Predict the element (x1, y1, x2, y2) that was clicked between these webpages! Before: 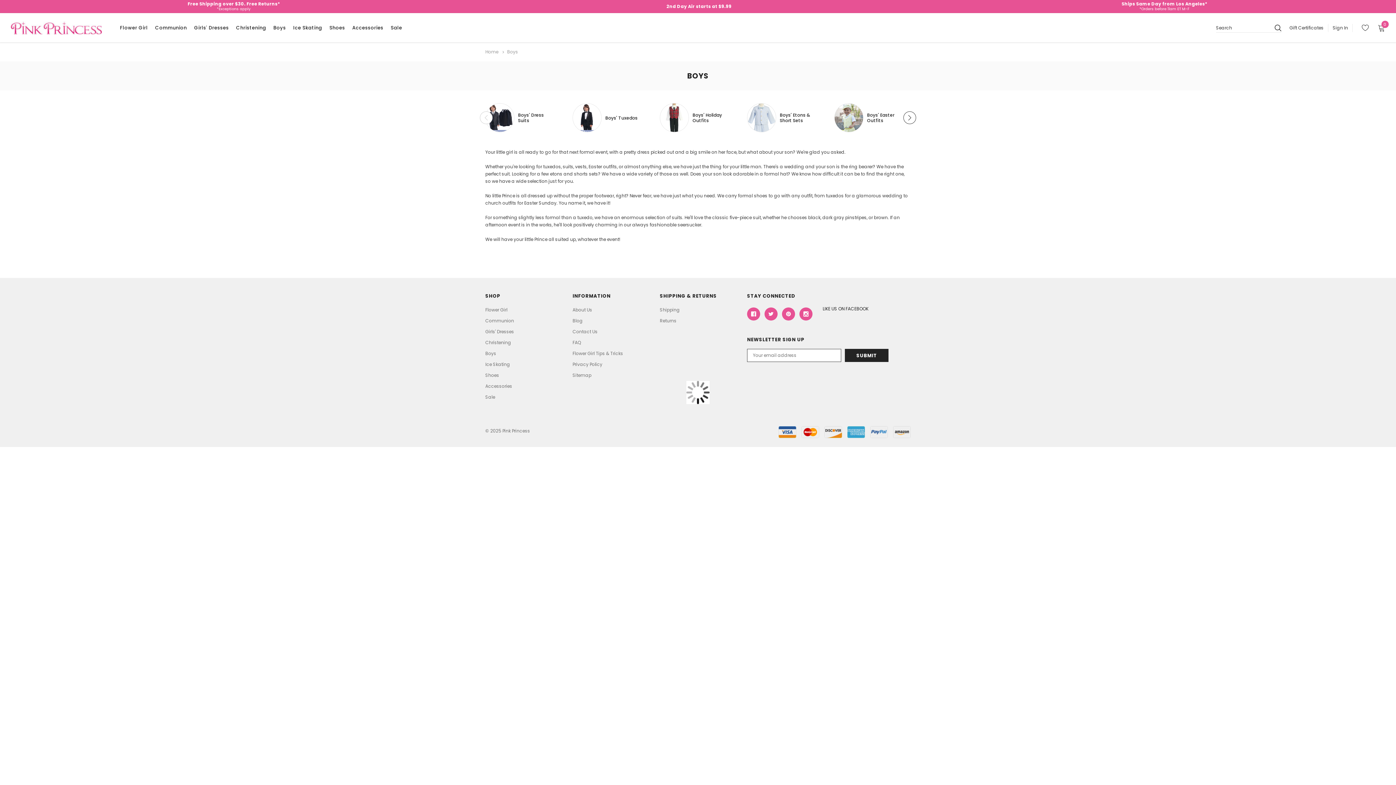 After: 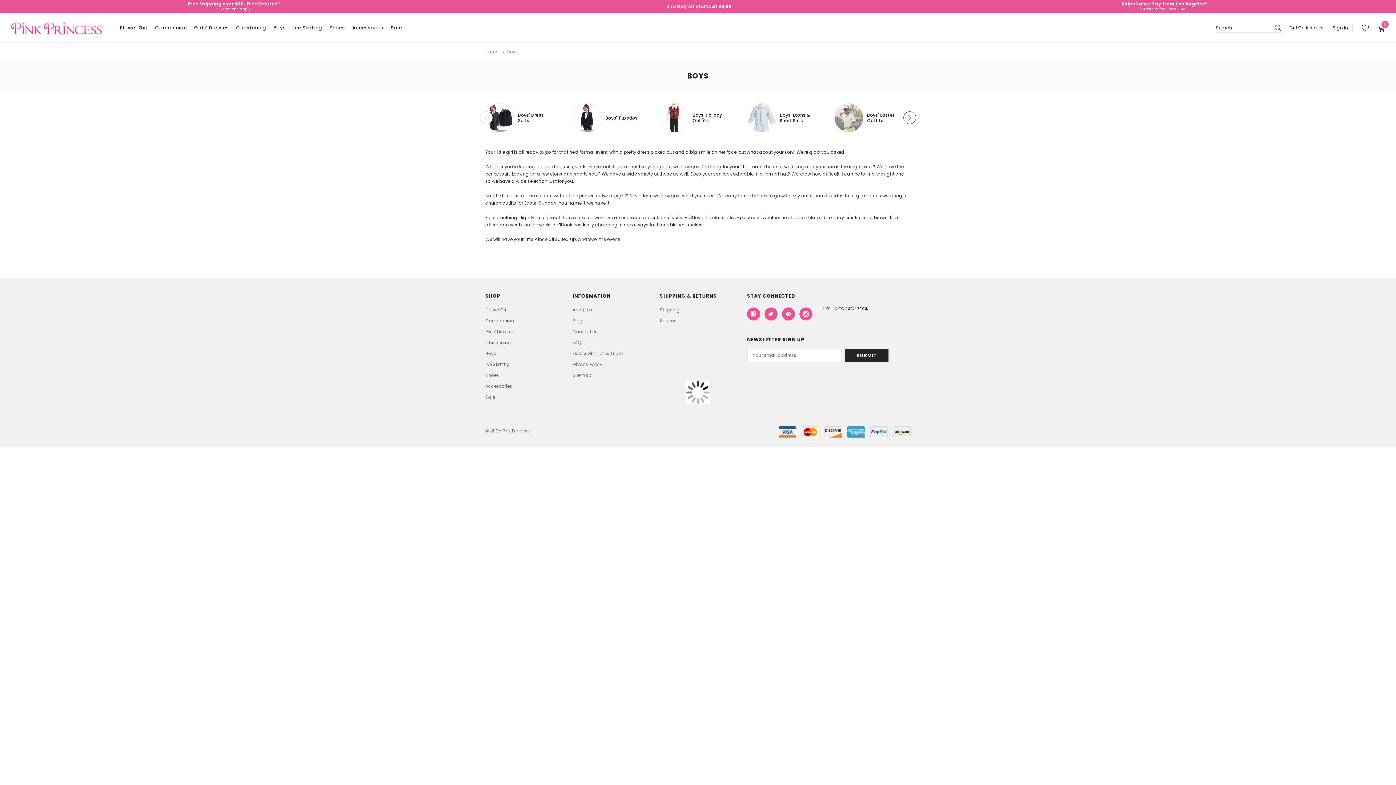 Action: label: Boys bbox: (273, 24, 285, 31)